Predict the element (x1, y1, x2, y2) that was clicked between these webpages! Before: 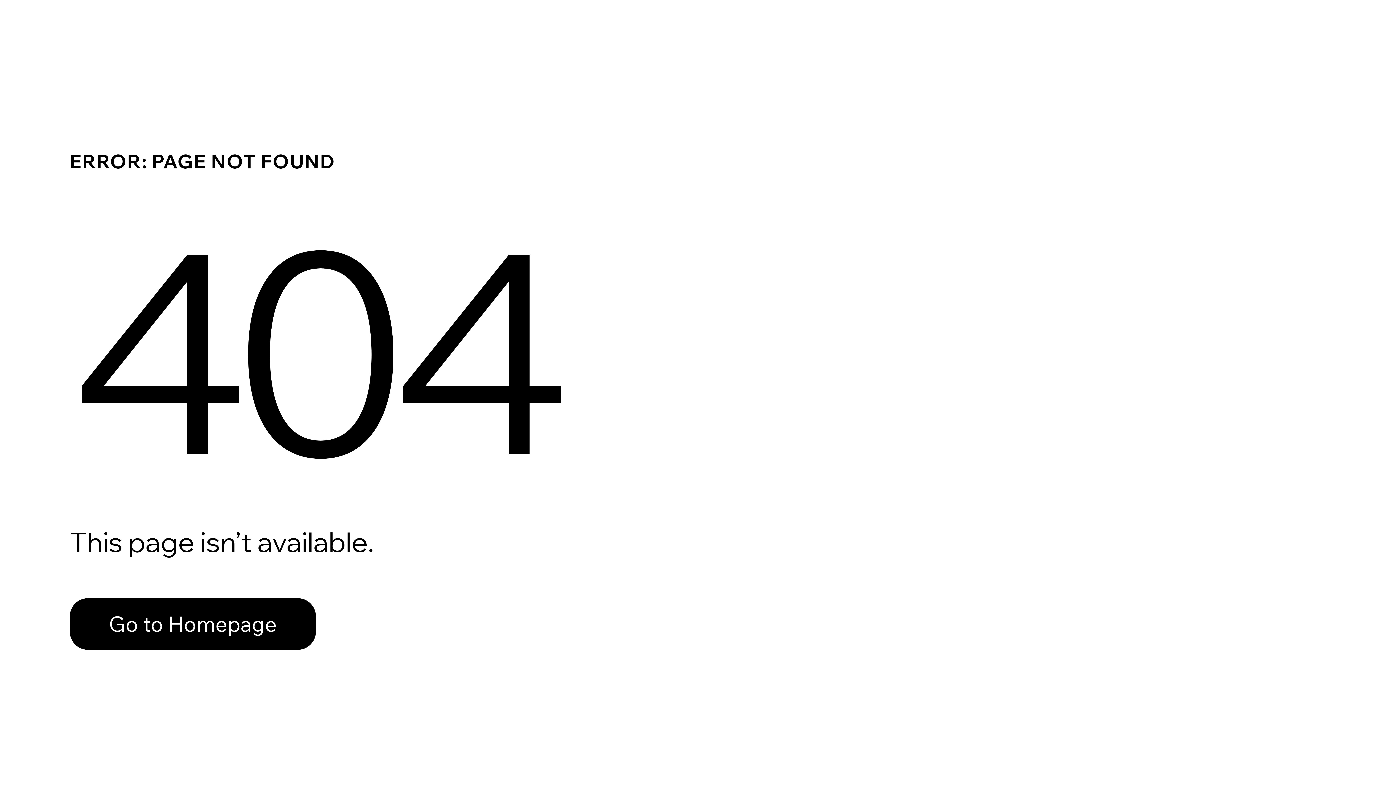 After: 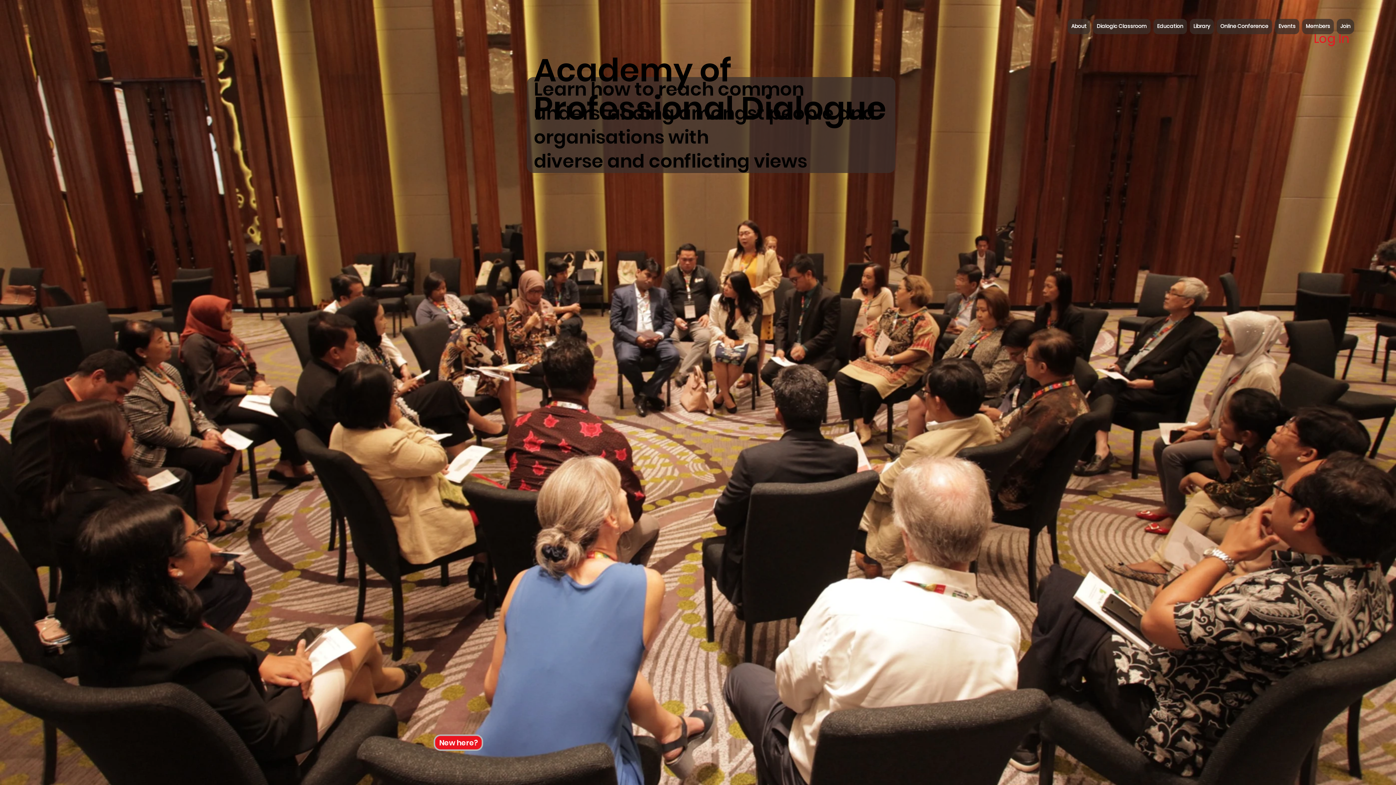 Action: bbox: (69, 598, 316, 650) label: Go to Homepage